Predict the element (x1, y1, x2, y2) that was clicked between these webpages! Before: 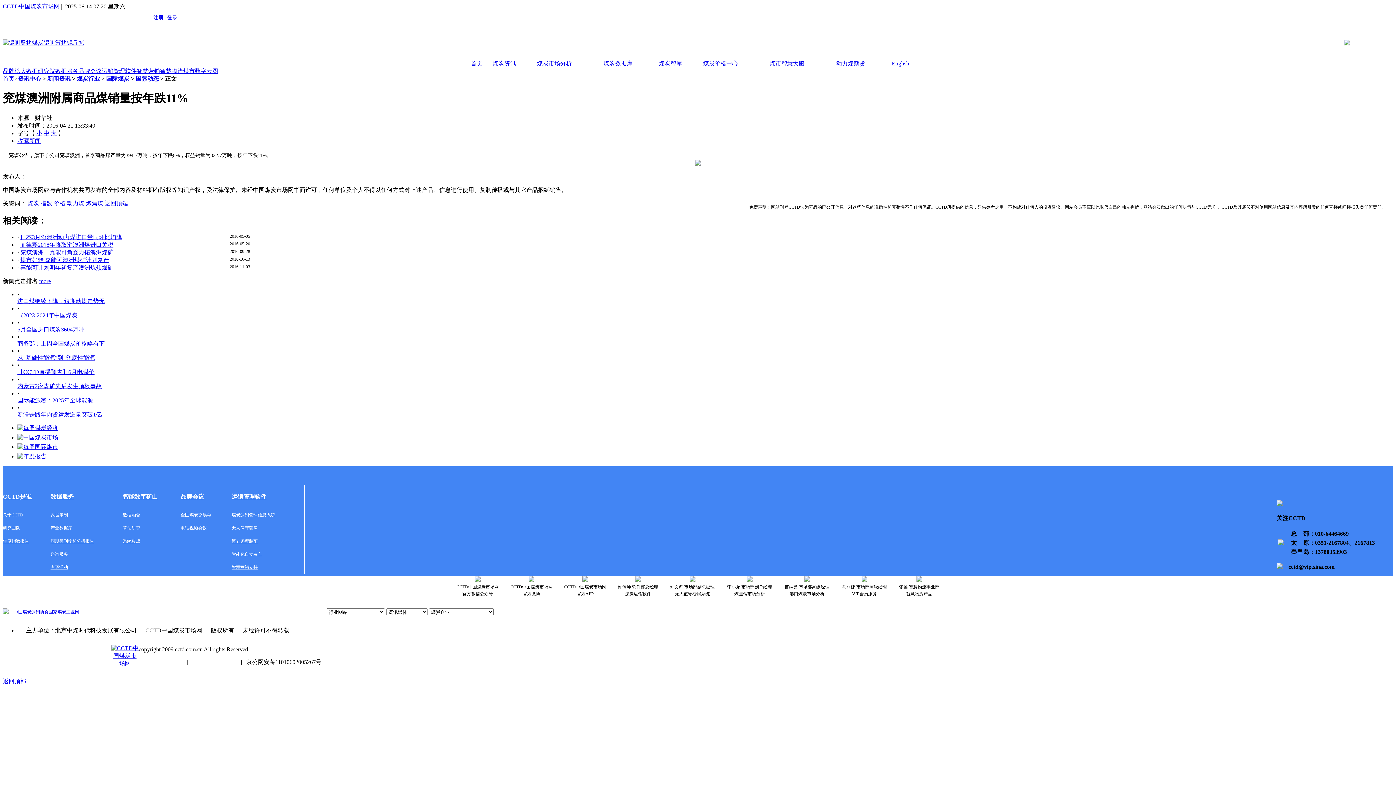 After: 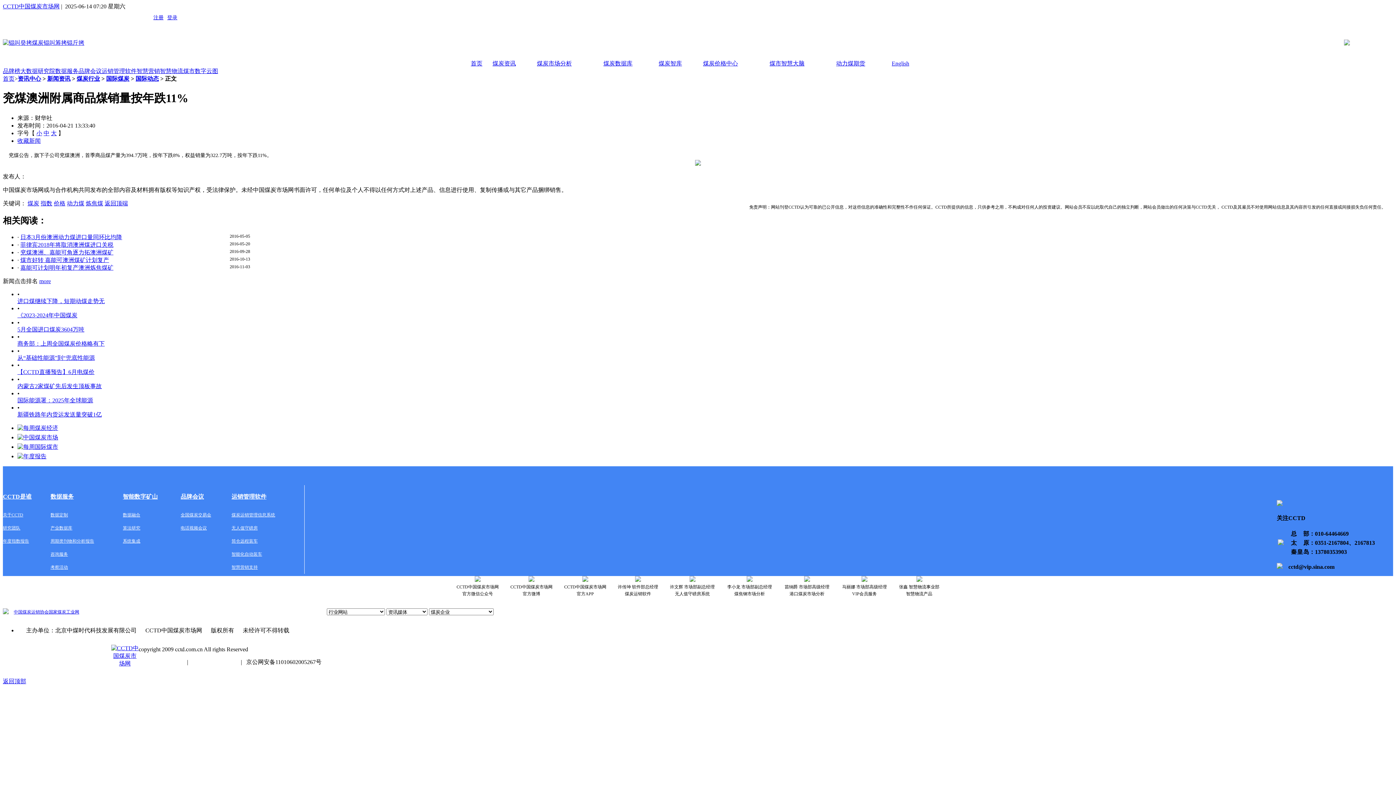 Action: label: 日本3月份澳洲动力煤进口量同环比均降 bbox: (20, 234, 122, 240)